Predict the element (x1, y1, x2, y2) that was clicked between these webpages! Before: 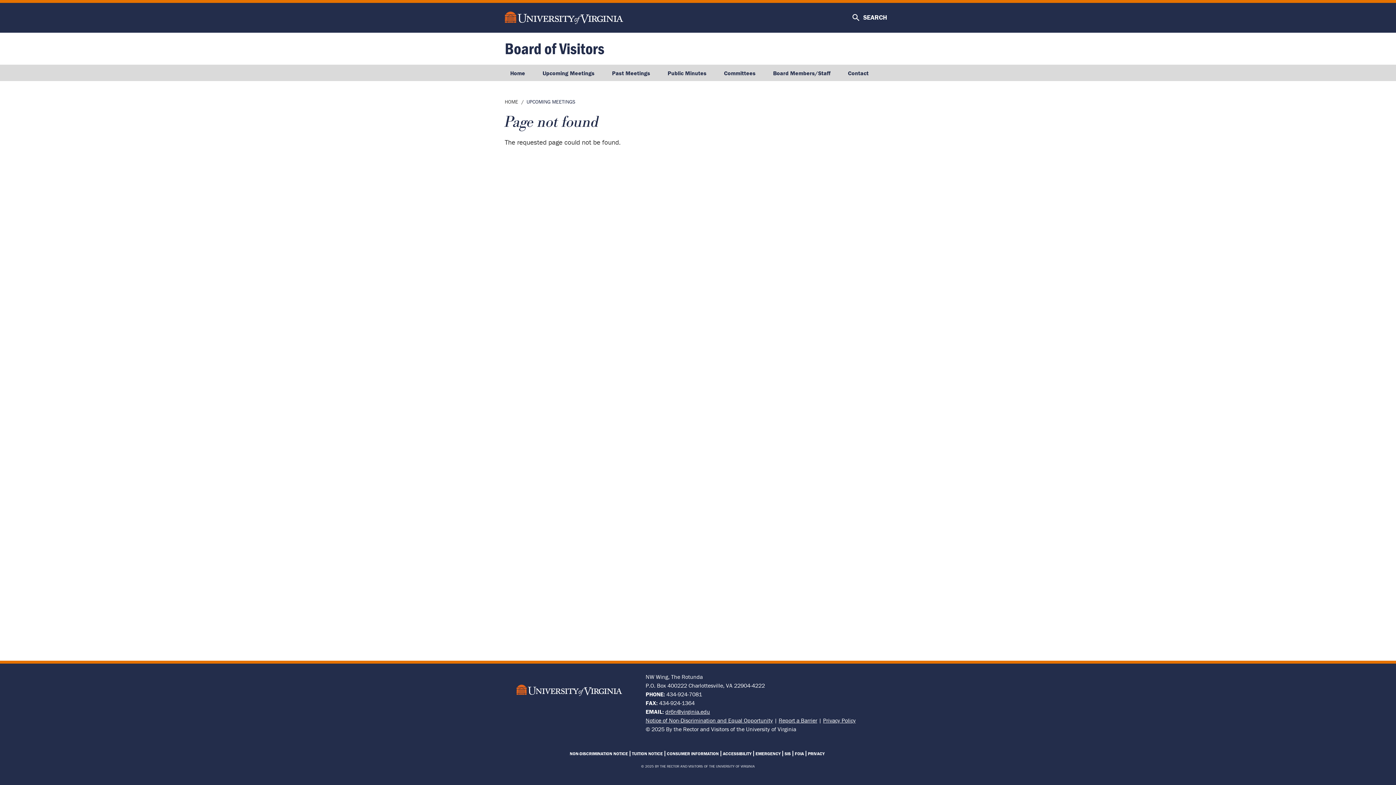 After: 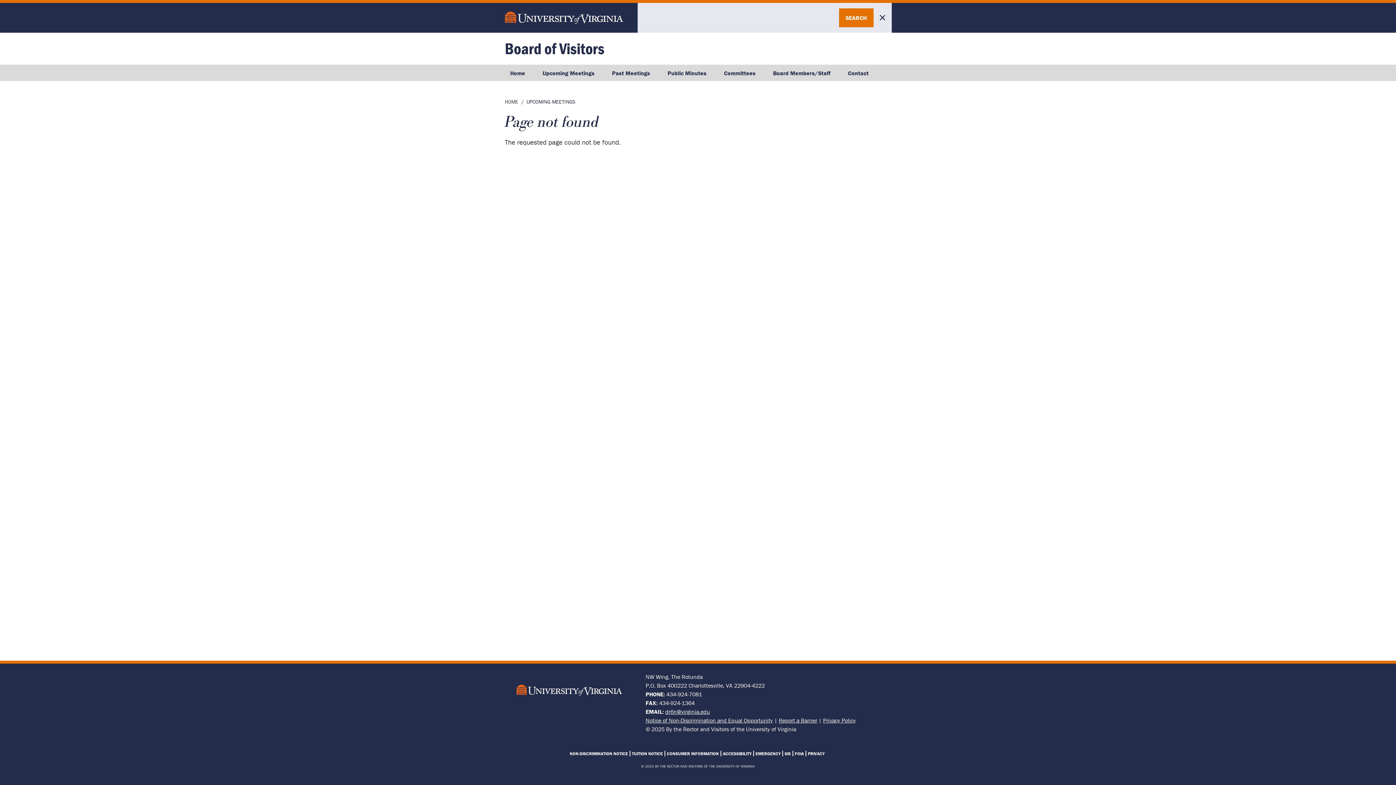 Action: label: SEARCH bbox: (847, 9, 891, 26)